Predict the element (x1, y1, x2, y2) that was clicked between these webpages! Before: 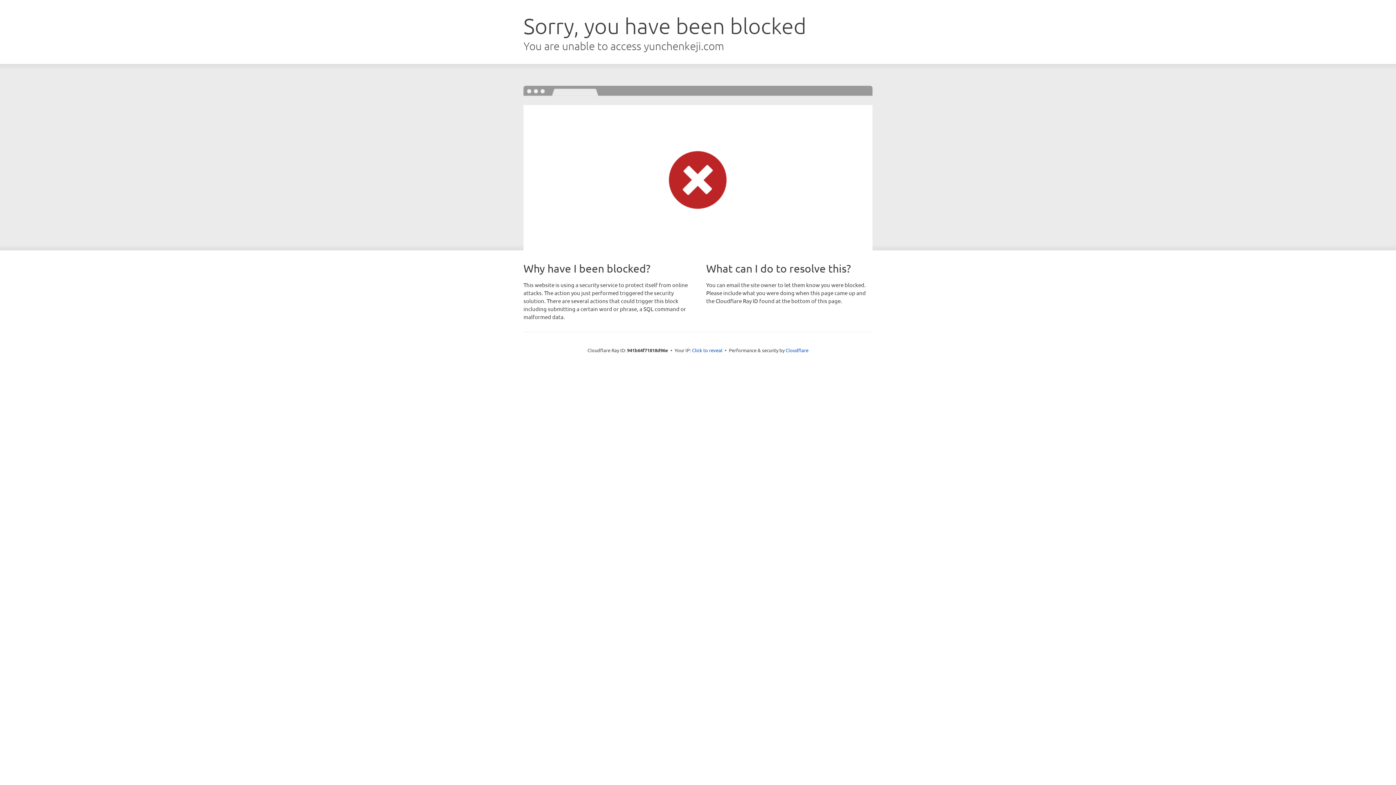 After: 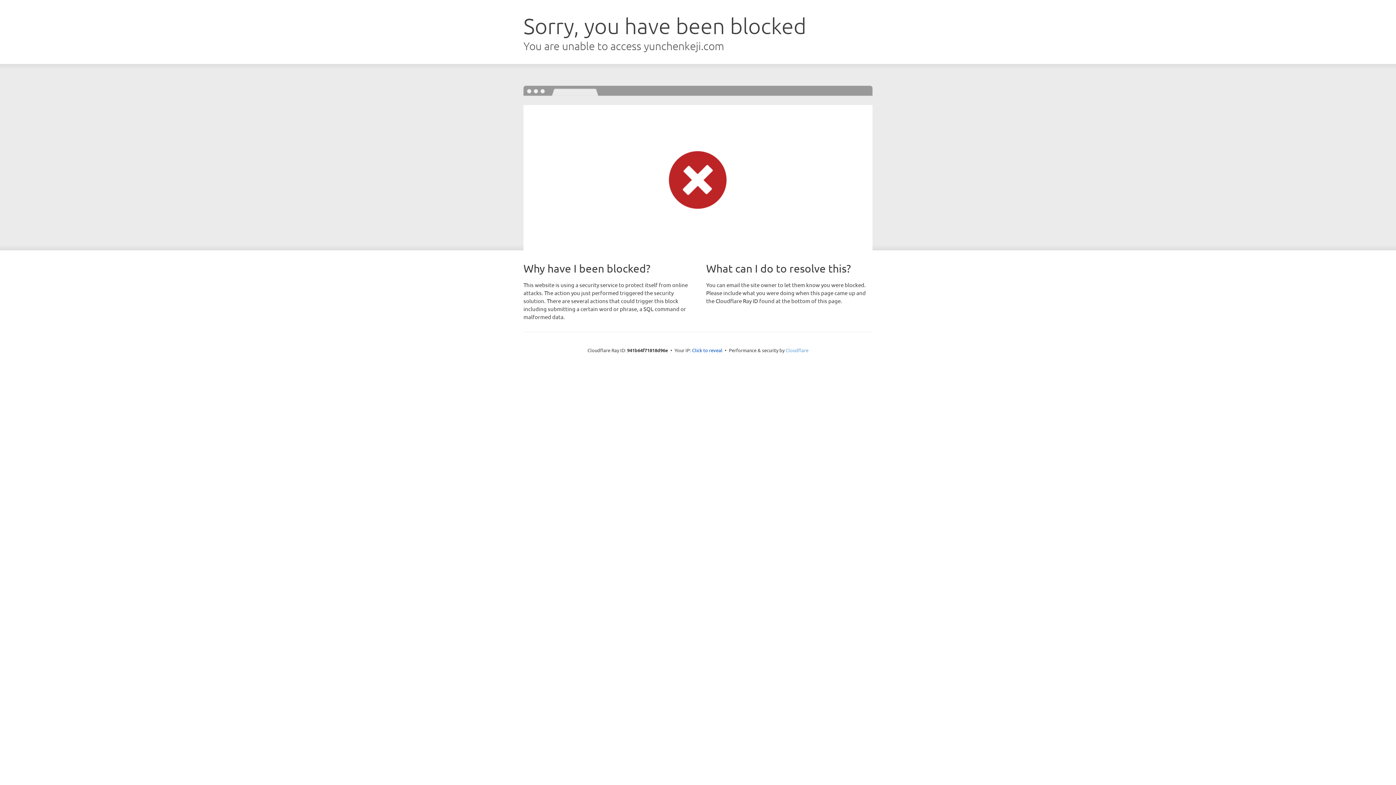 Action: label: Cloudflare bbox: (785, 347, 808, 353)